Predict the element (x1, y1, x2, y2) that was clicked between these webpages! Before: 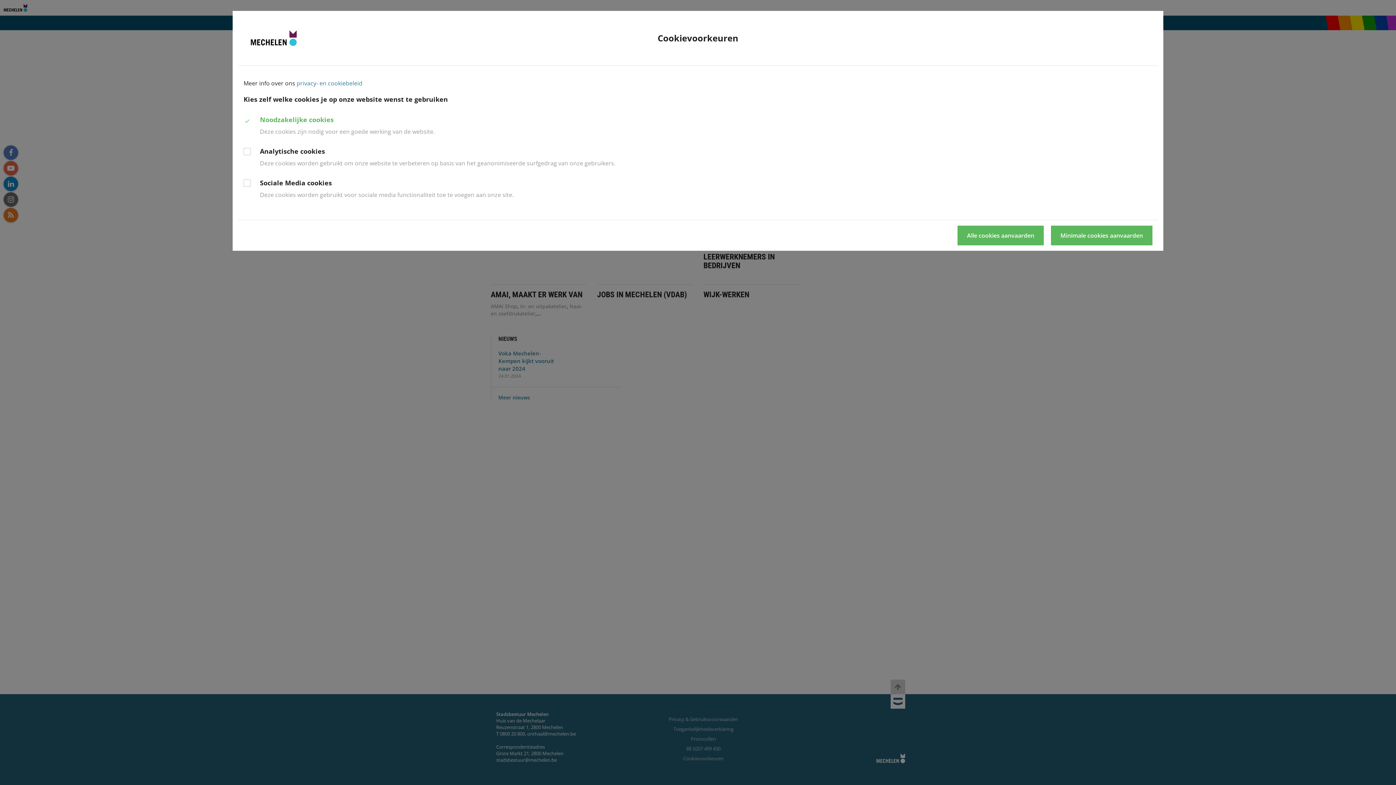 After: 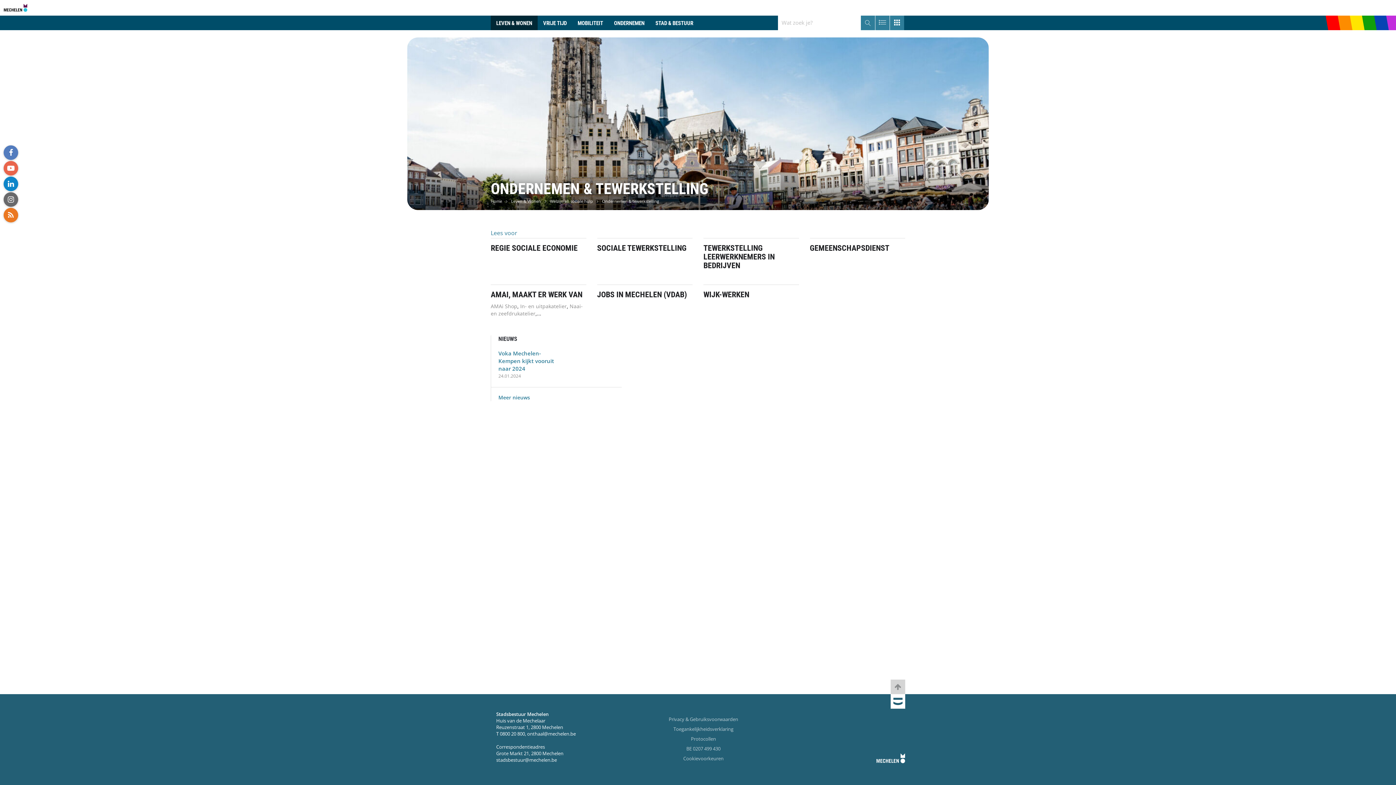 Action: label: Alle cookies aanvaarden bbox: (957, 225, 1043, 245)